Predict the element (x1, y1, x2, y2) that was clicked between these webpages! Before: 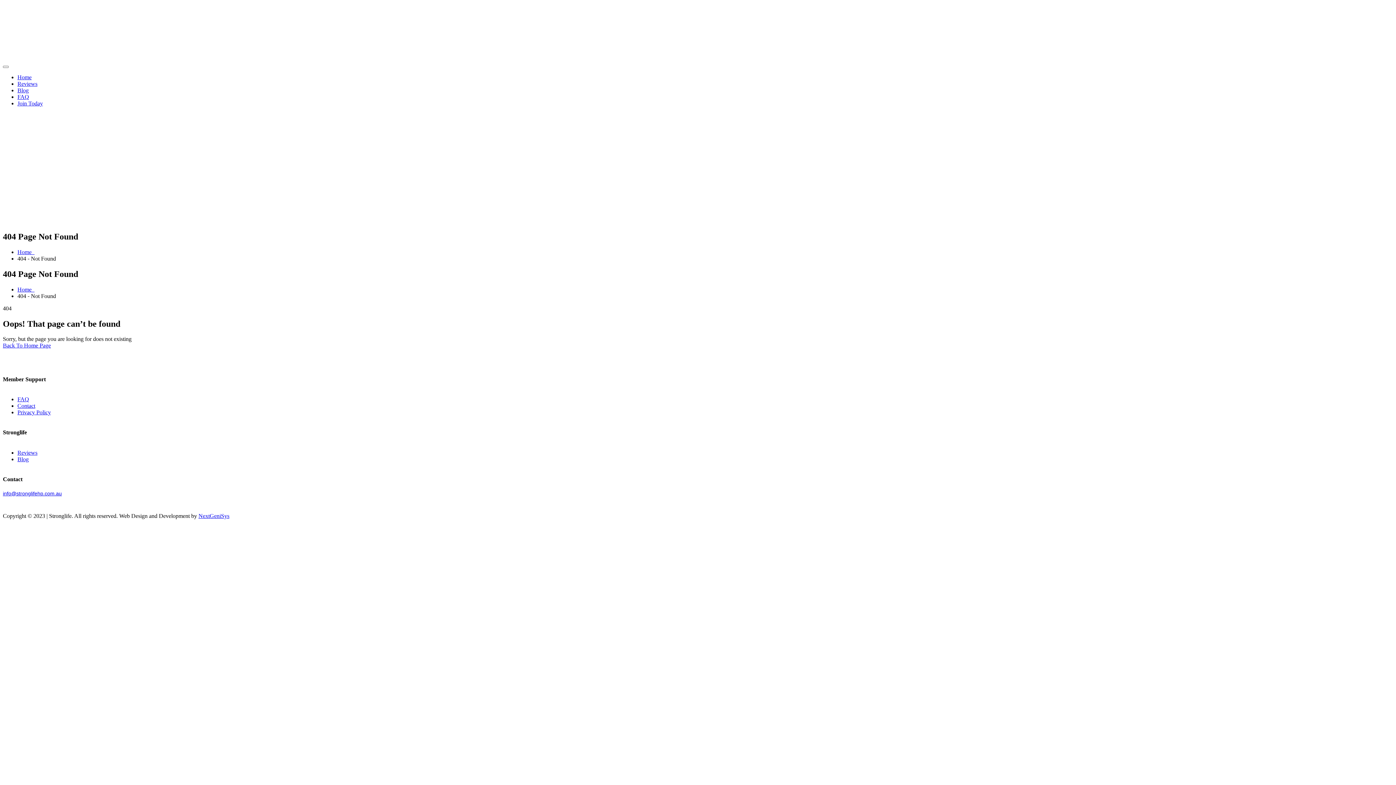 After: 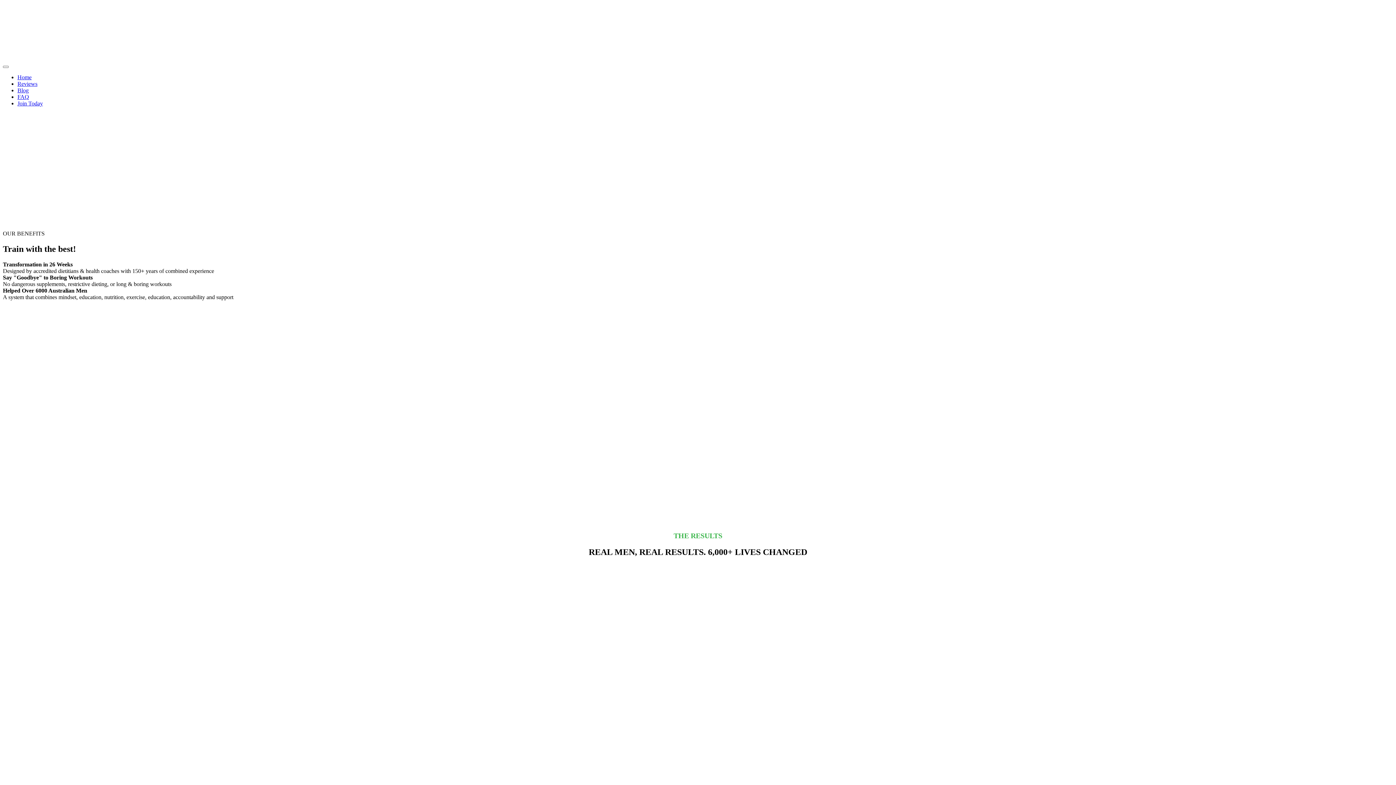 Action: bbox: (2, 218, 112, 224)